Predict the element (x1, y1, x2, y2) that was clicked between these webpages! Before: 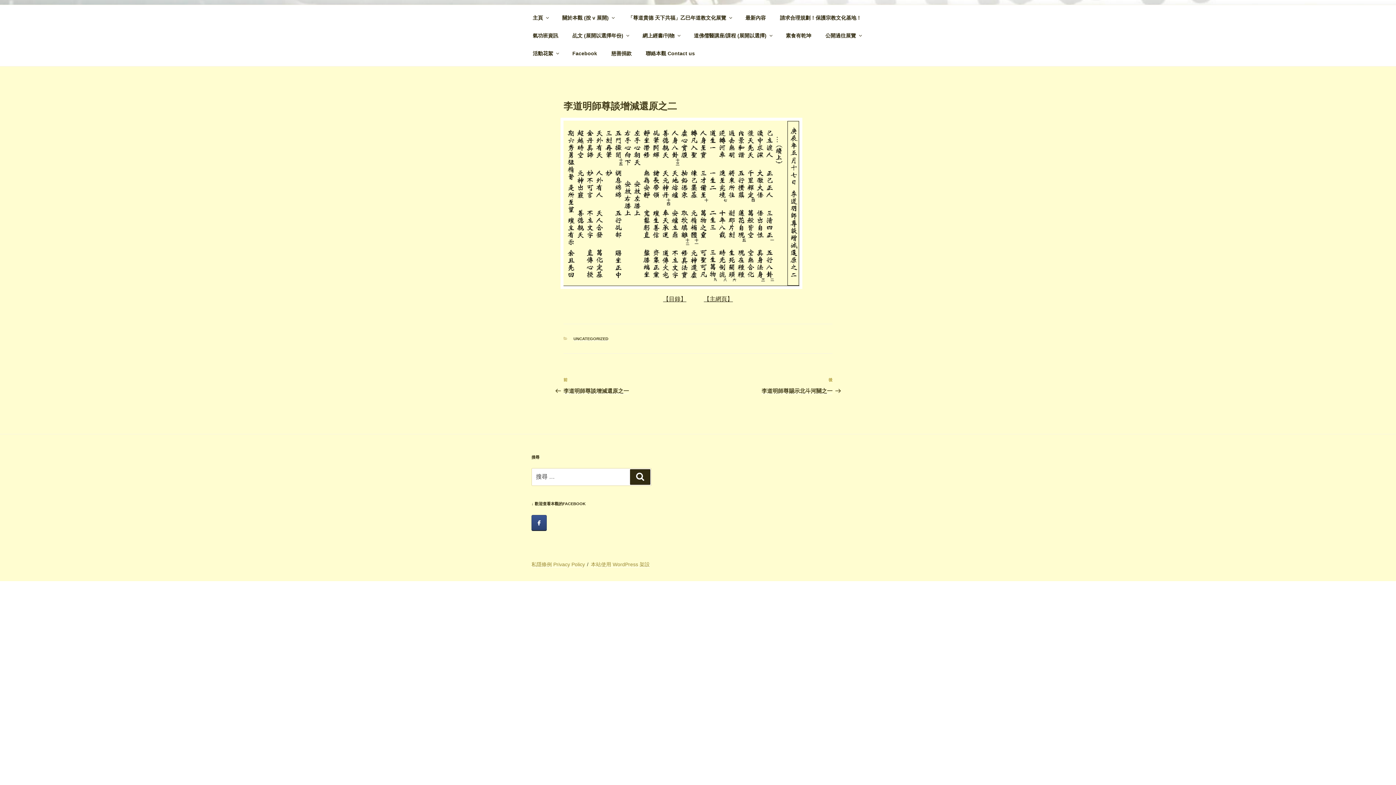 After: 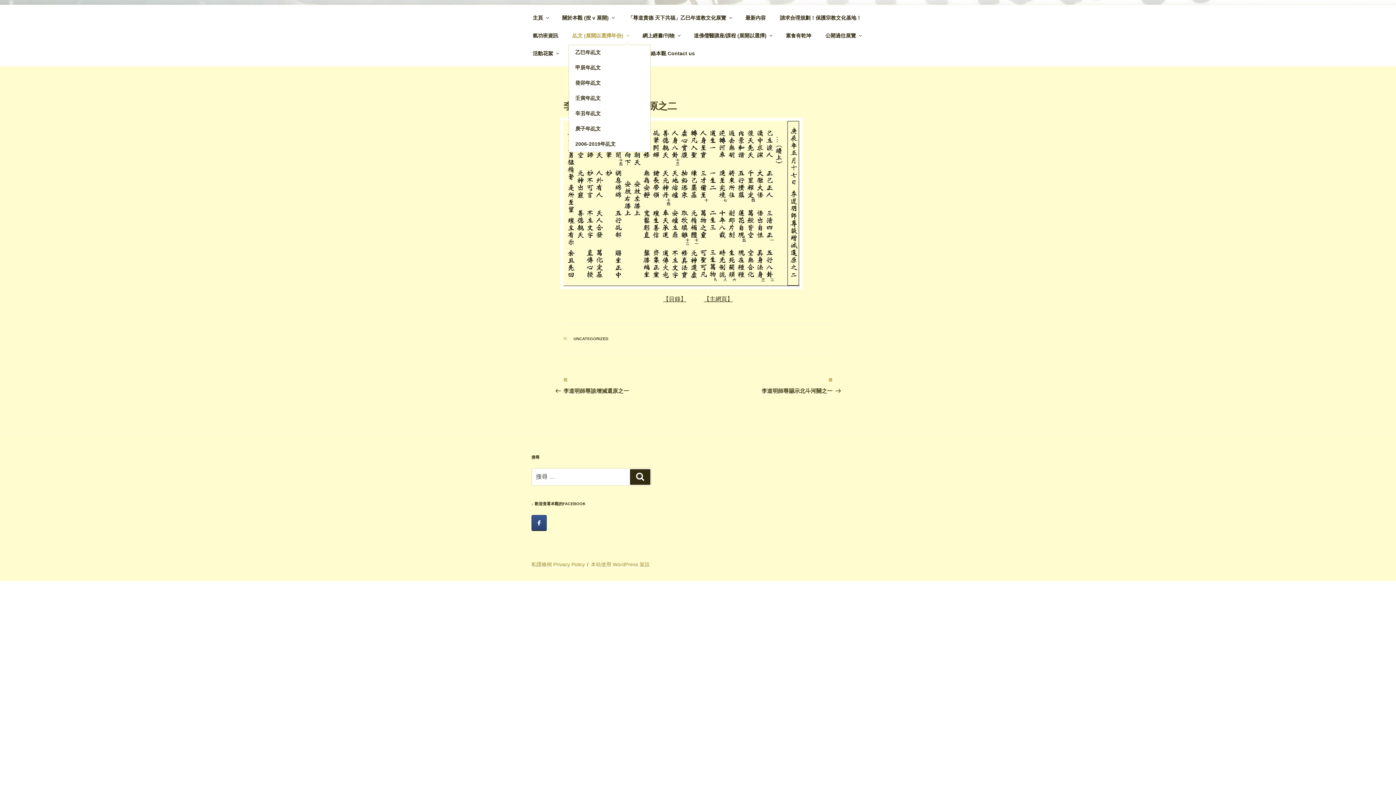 Action: label: 乩文 (展開以選擇年份) bbox: (566, 26, 634, 44)